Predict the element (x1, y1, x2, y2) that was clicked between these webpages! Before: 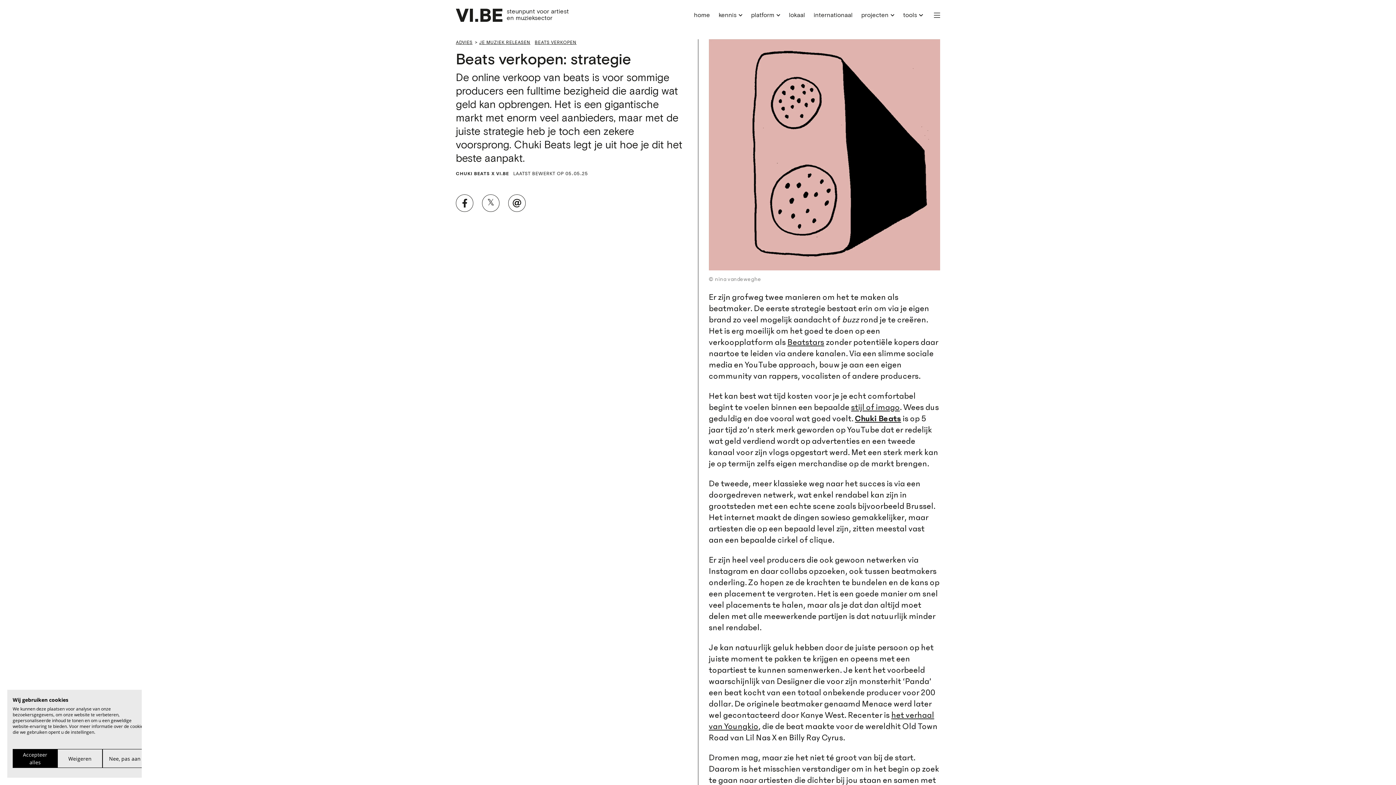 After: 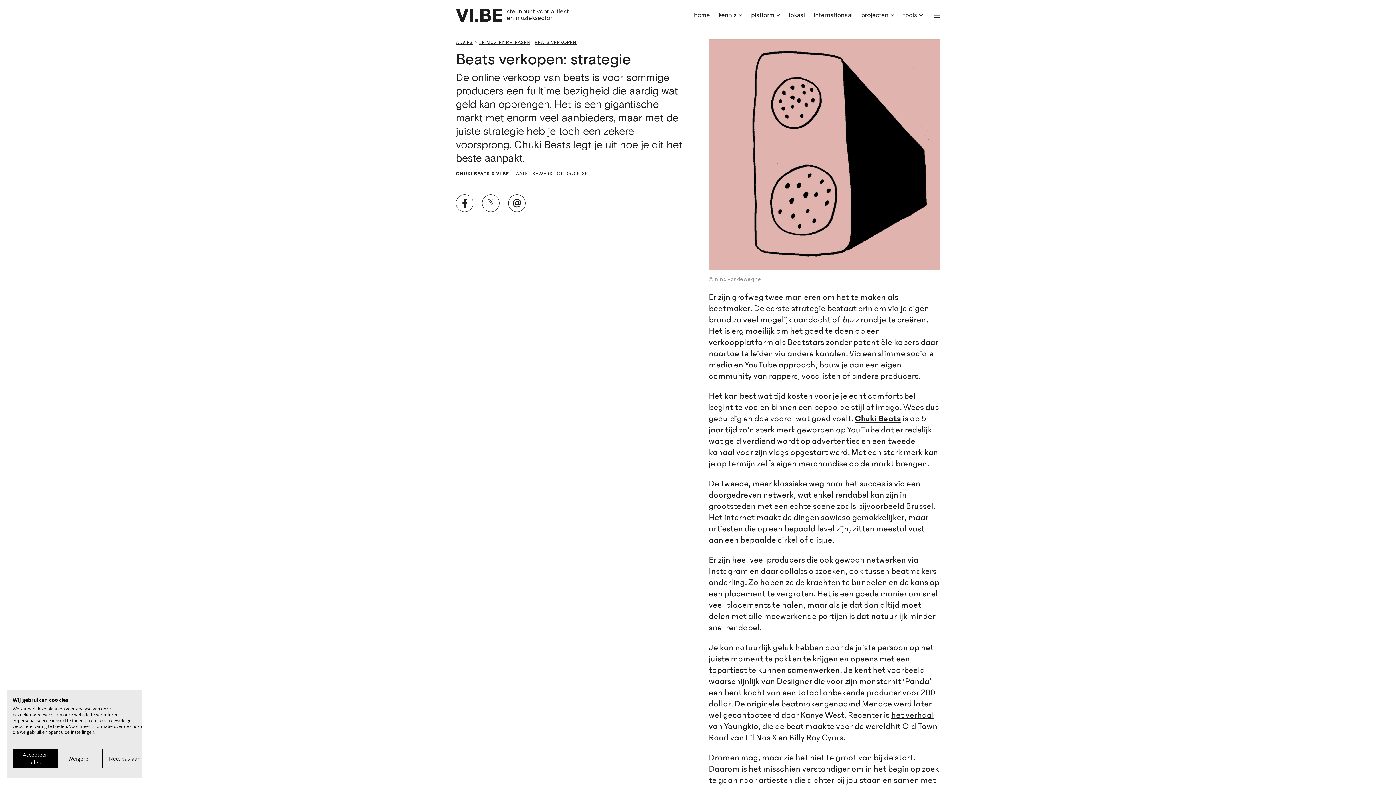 Action: label: stijl of imago bbox: (851, 402, 900, 412)